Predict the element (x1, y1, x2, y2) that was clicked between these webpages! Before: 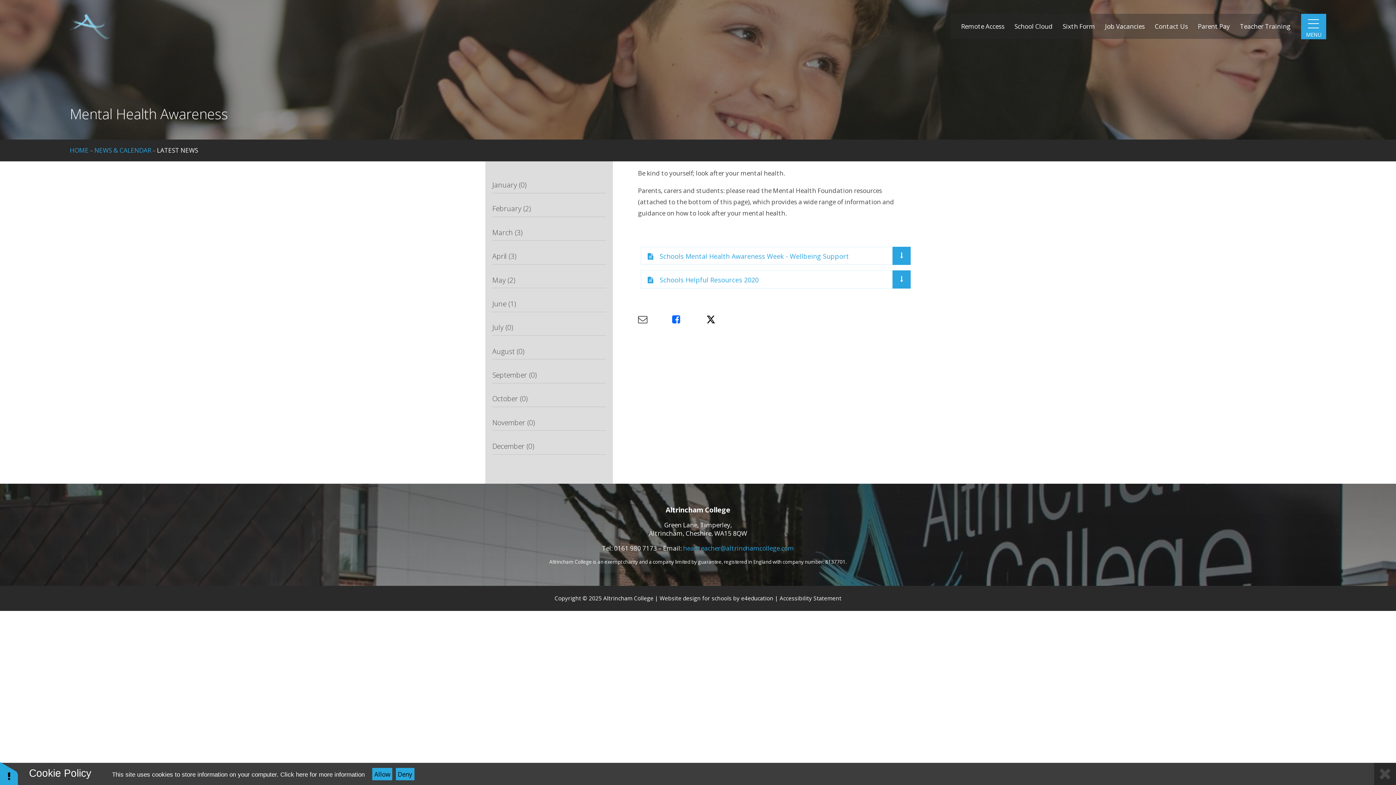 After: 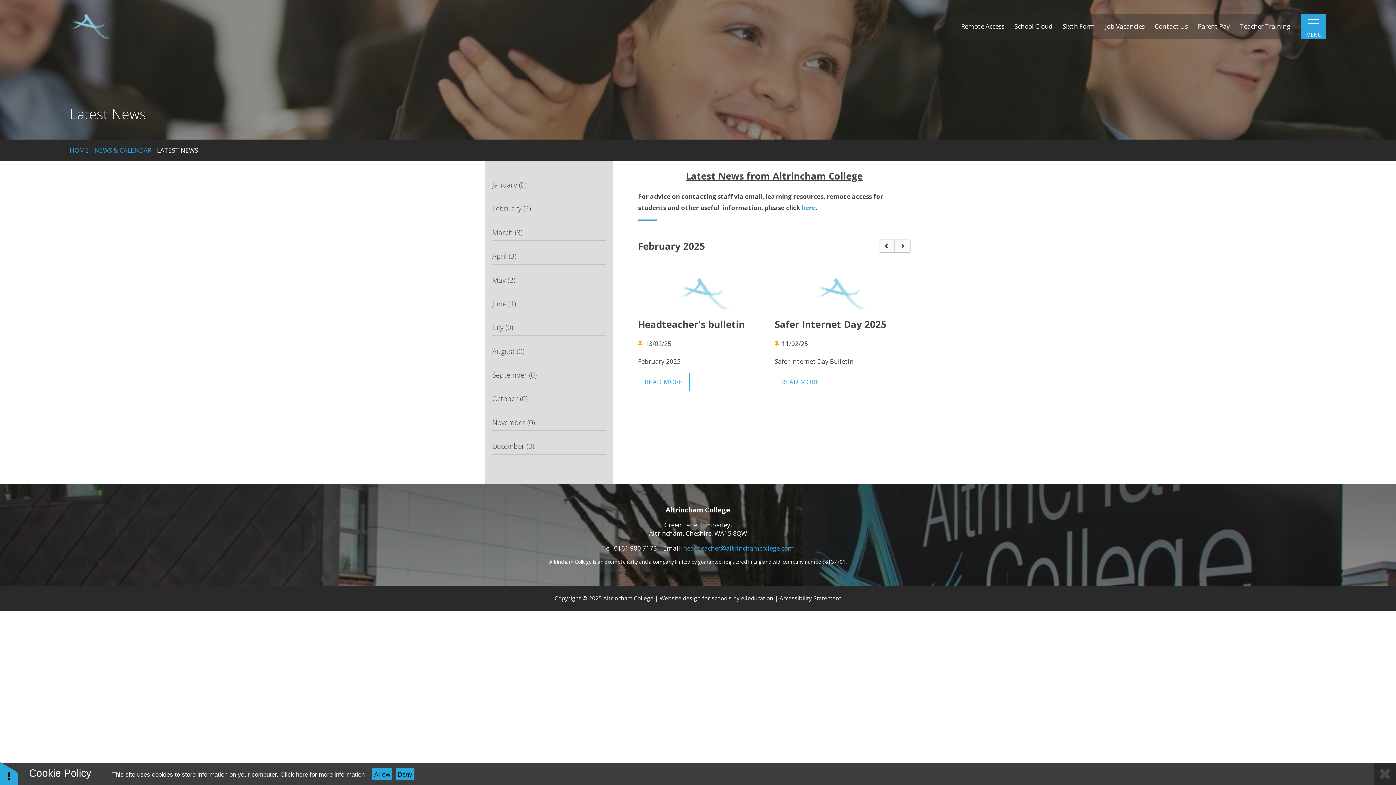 Action: label: February (2) bbox: (492, 200, 606, 217)